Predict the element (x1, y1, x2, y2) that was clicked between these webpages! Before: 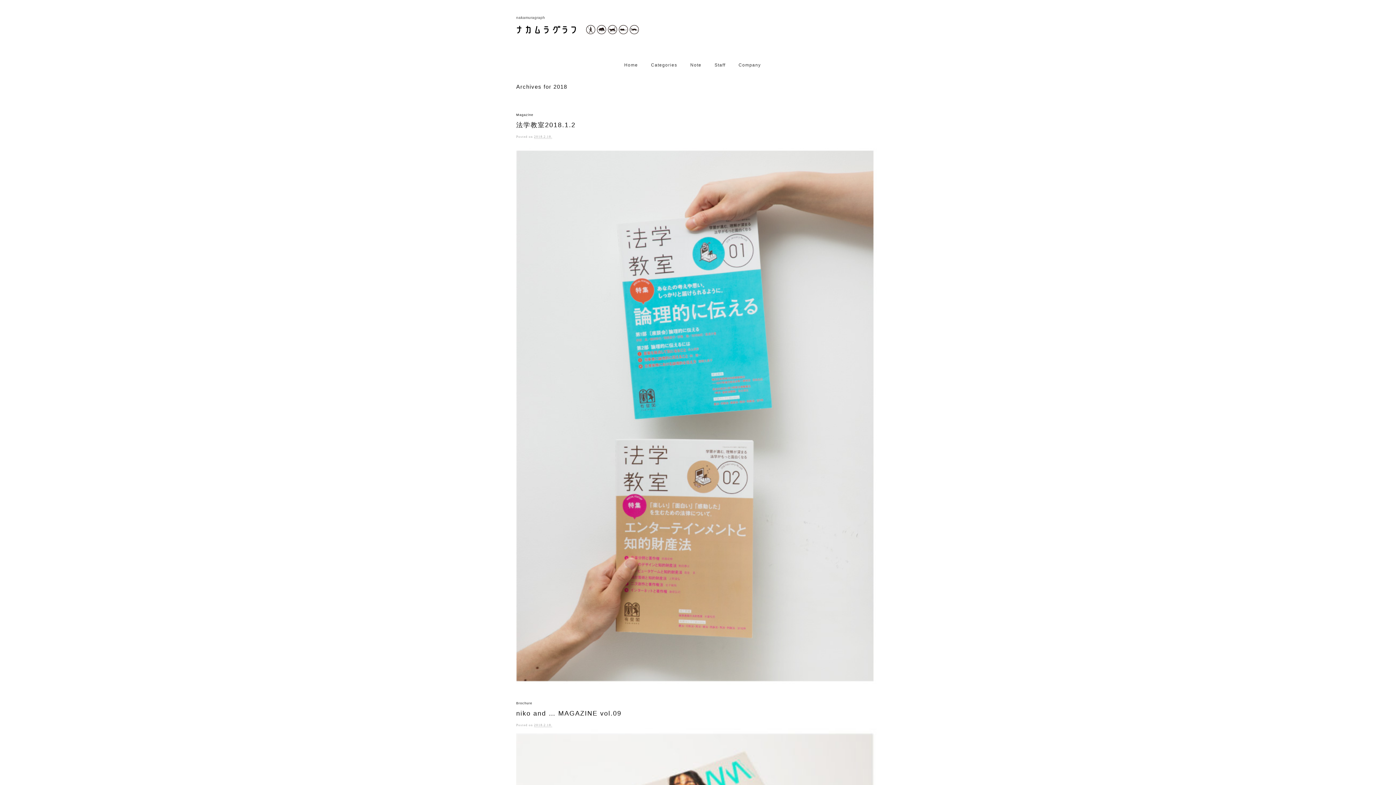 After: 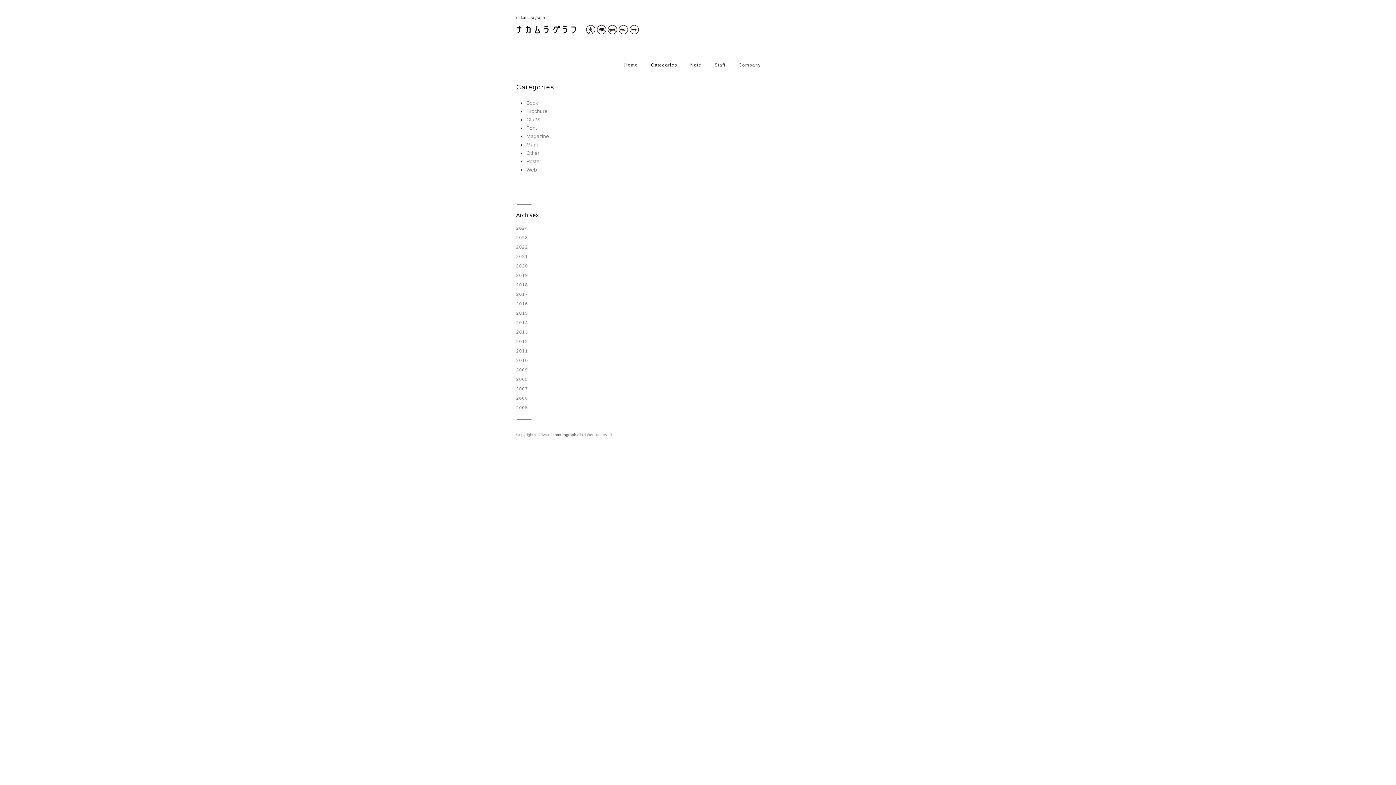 Action: bbox: (651, 54, 677, 75) label: Categories